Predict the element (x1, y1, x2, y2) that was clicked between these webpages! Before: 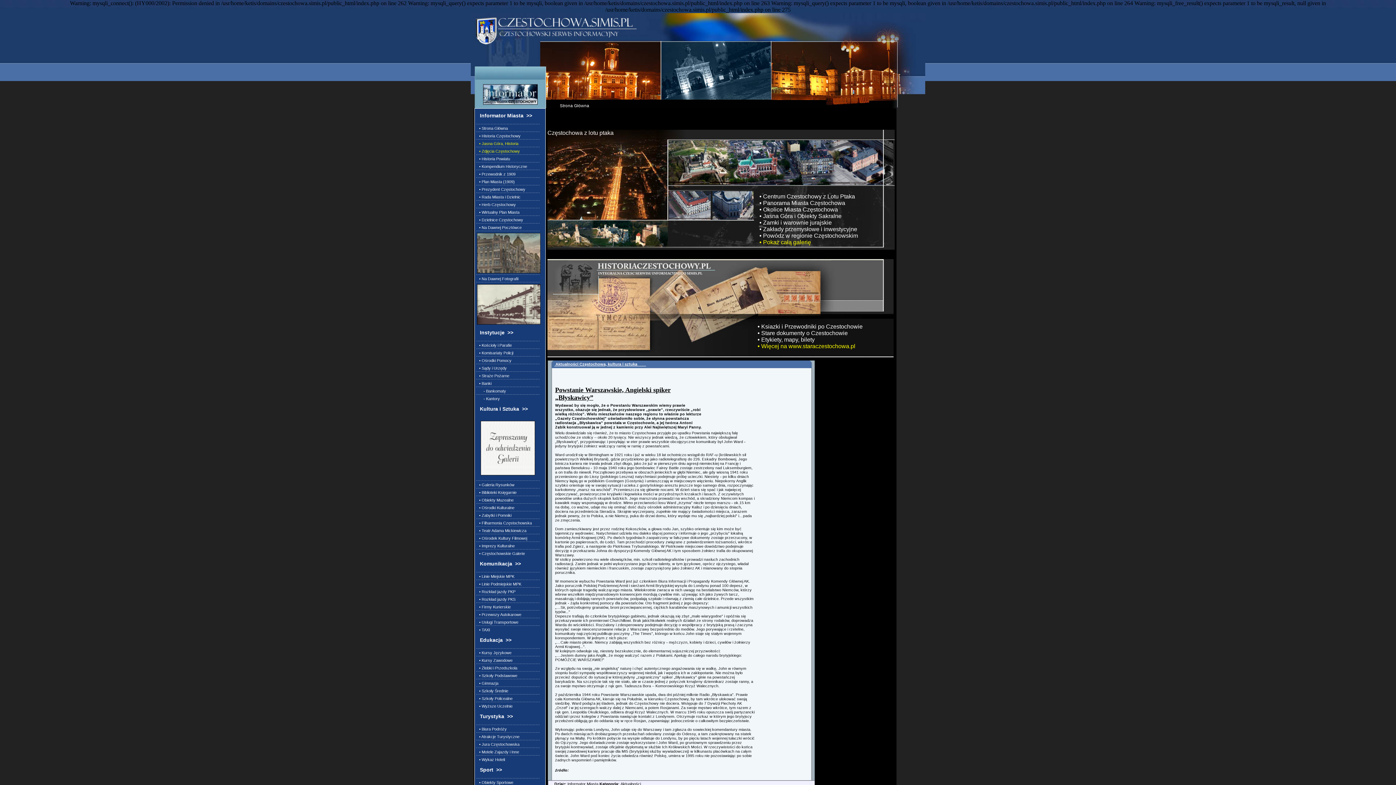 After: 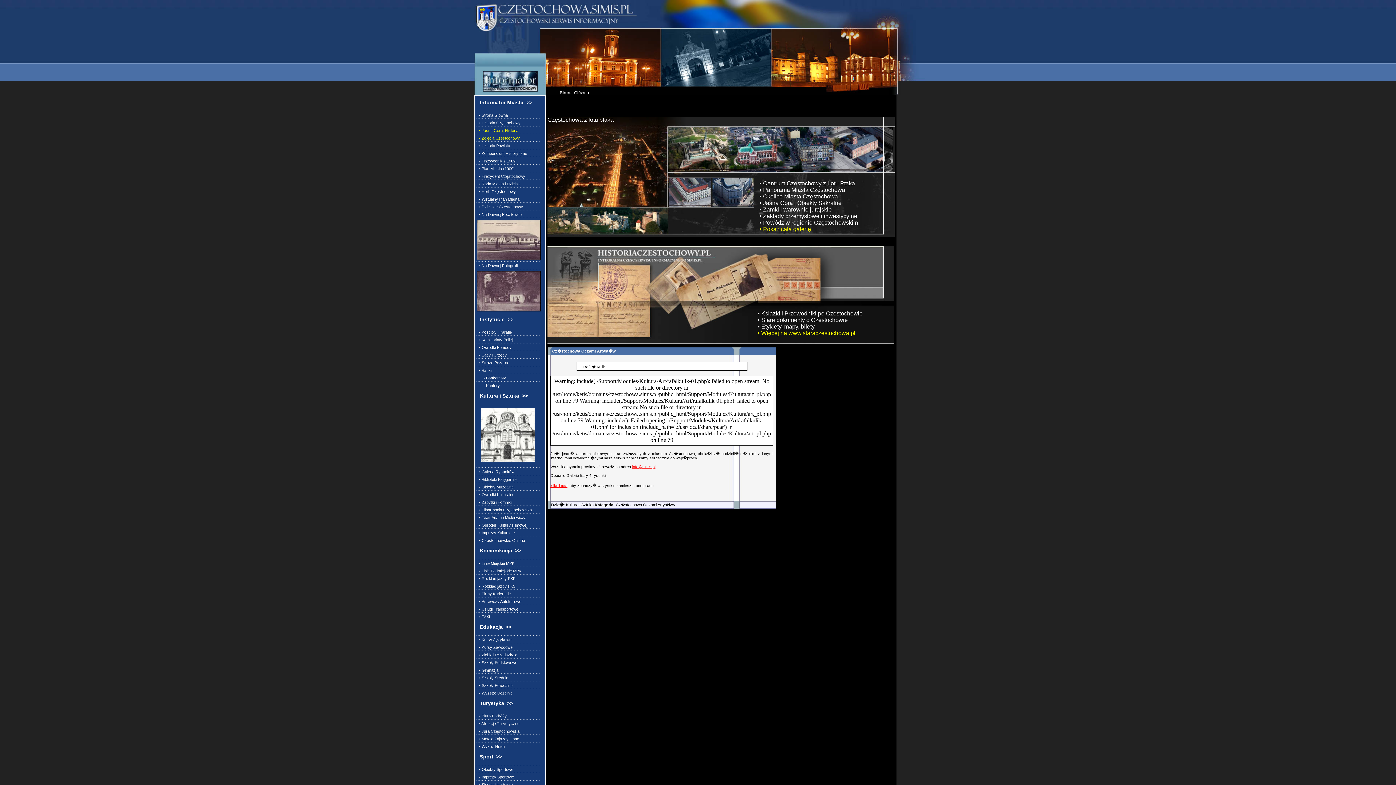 Action: label:   • Galeria Rysunków bbox: (477, 482, 538, 487)